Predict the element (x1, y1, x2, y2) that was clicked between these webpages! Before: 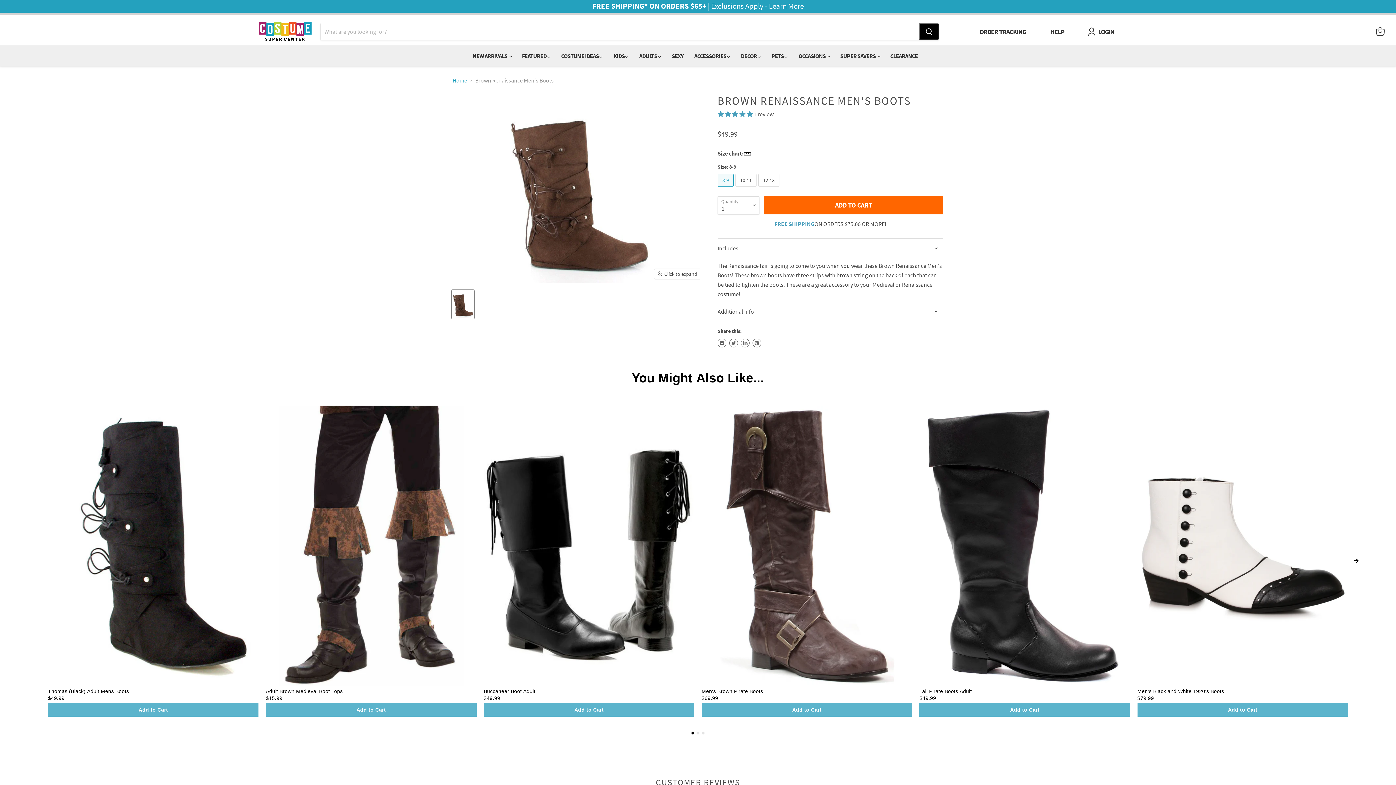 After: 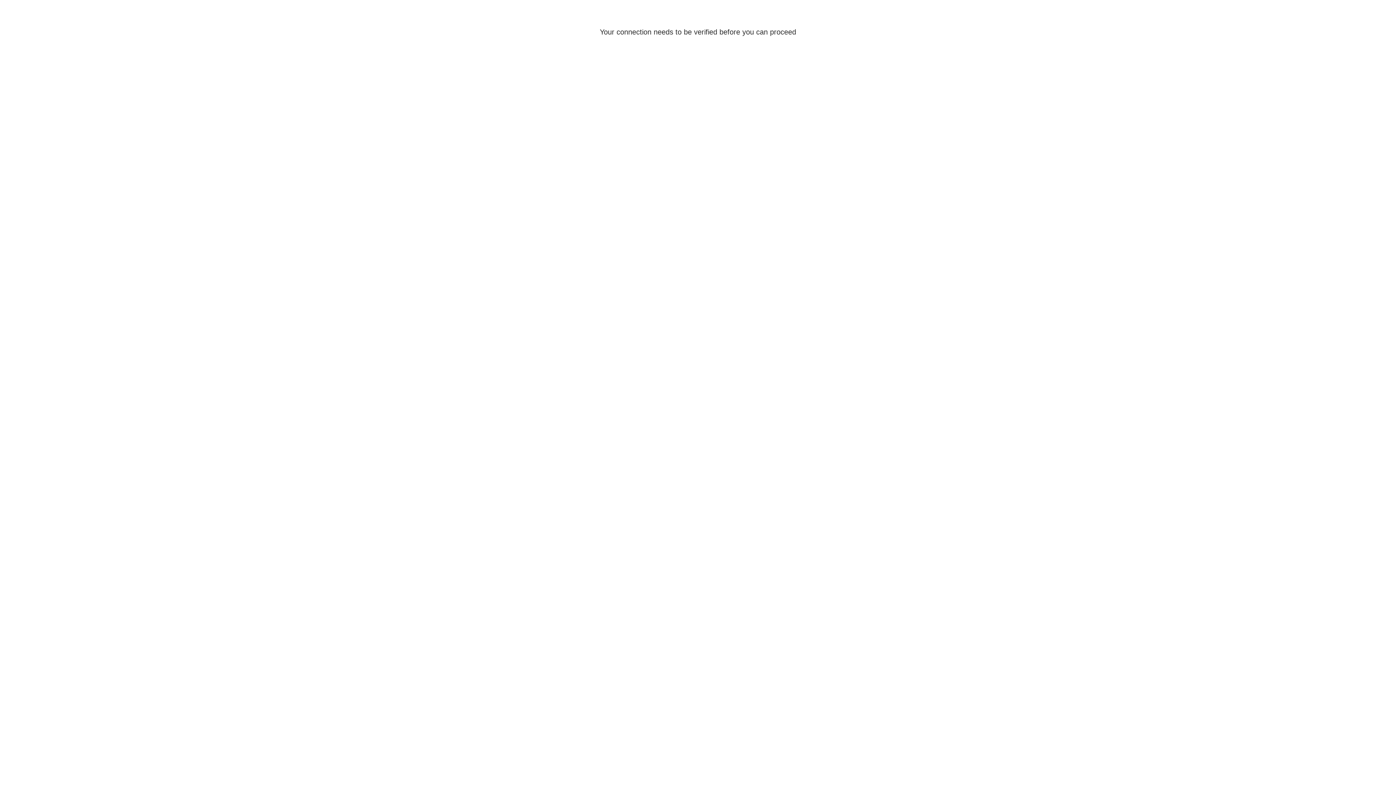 Action: label: LOGIN bbox: (1095, 27, 1117, 36)